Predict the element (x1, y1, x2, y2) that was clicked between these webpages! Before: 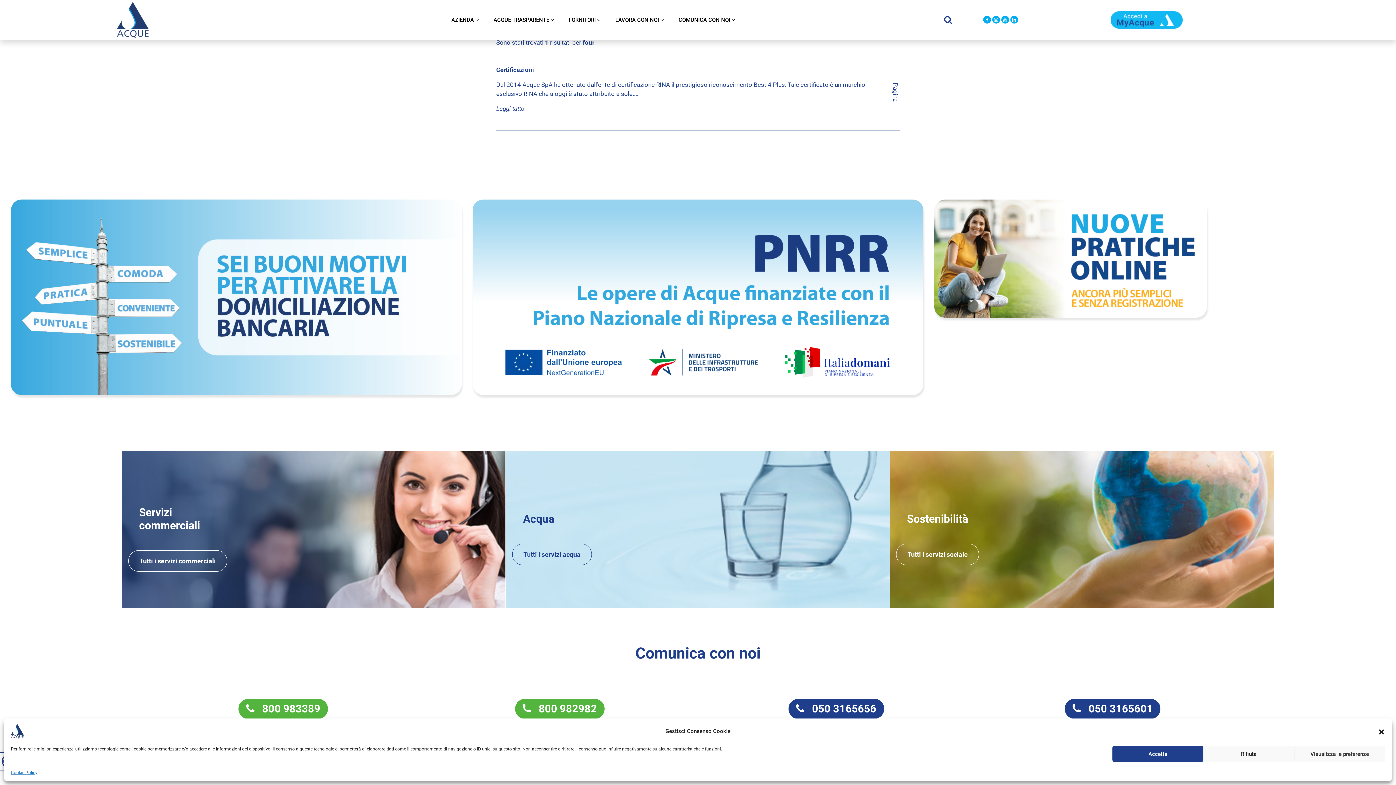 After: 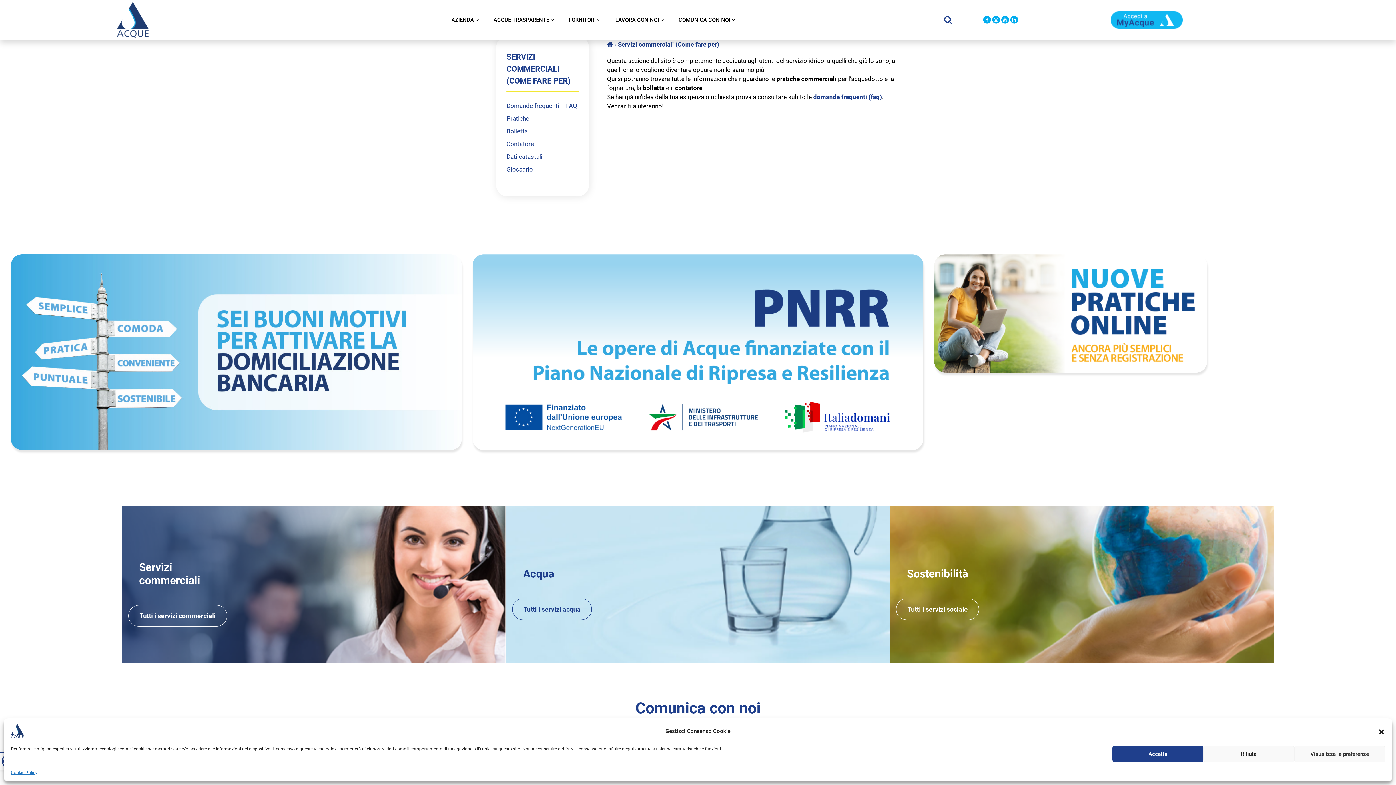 Action: label: Tutti i servizi commerciali bbox: (128, 550, 227, 571)